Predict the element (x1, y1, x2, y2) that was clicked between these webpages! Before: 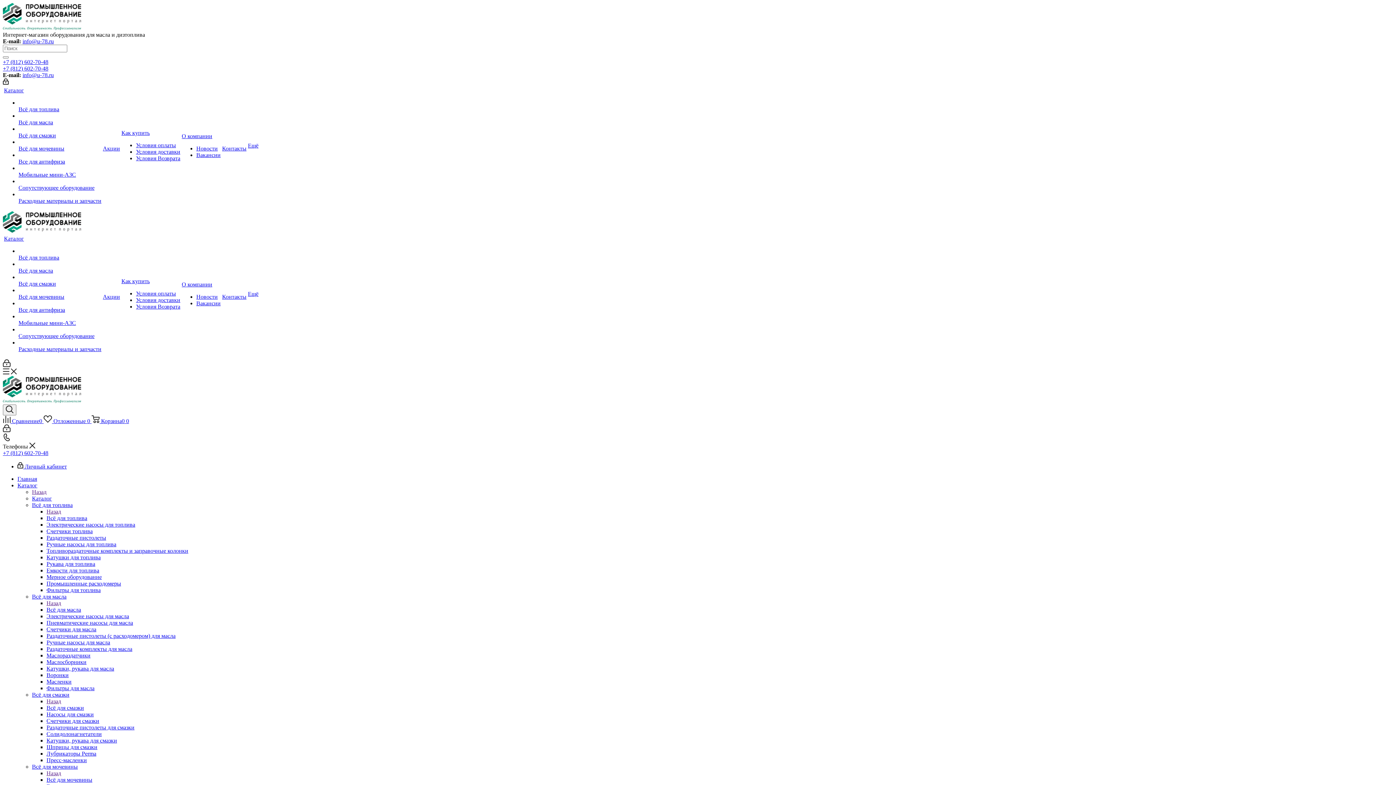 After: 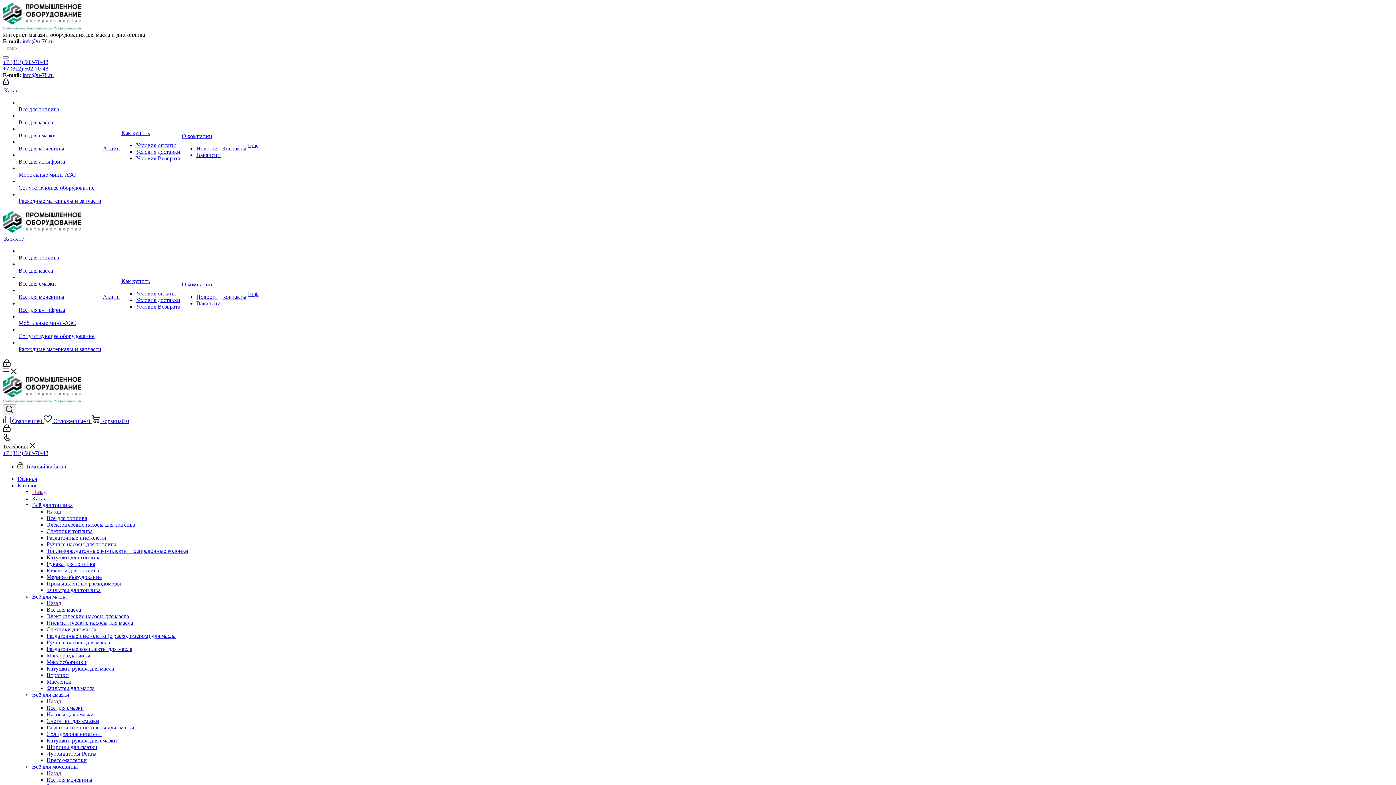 Action: bbox: (18, 145, 64, 151) label: Всё для мочевины